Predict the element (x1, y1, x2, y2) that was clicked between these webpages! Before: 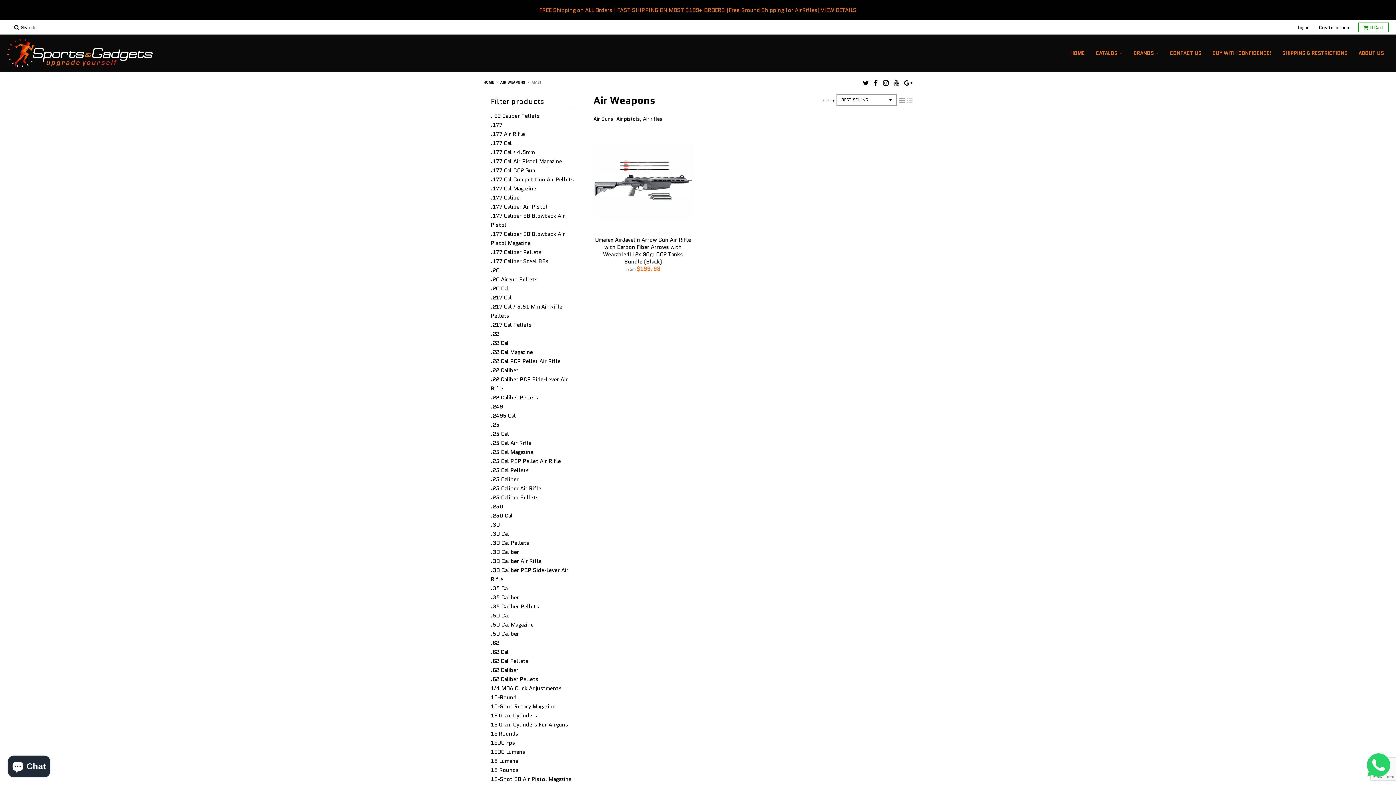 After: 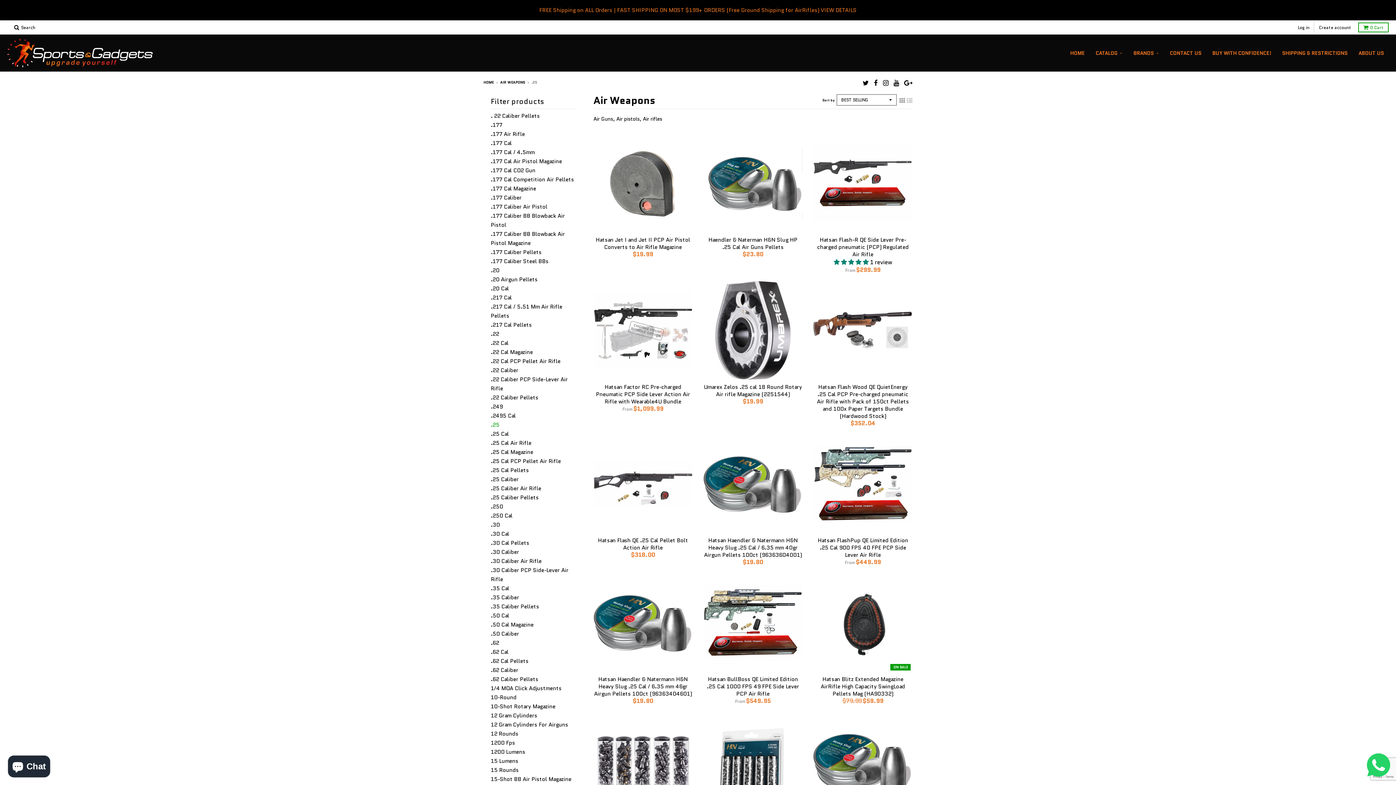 Action: label: .25 bbox: (490, 421, 499, 429)